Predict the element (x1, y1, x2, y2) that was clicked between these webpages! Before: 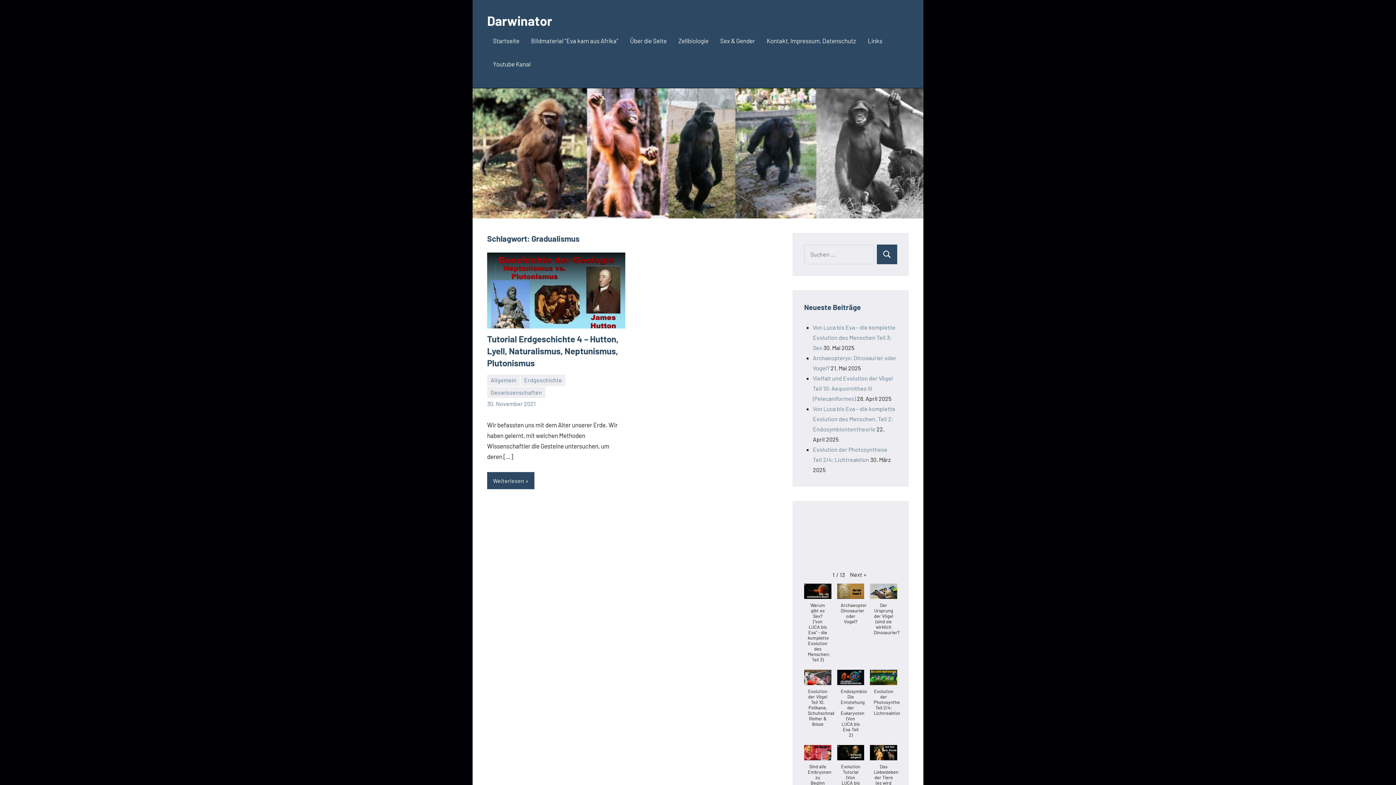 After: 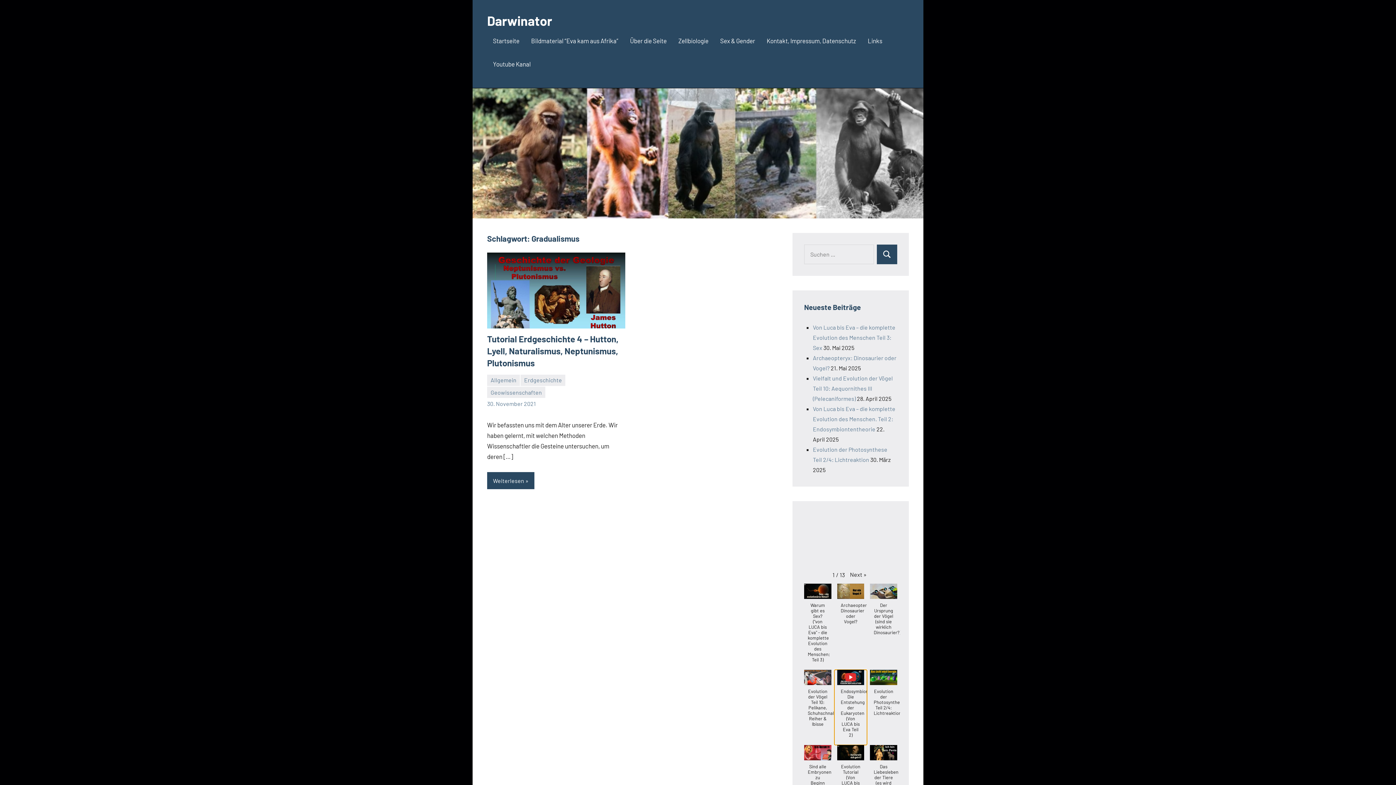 Action: label: Endosymbiontentheorie: Die Entstehung der Eukaryoten (Von LUCA bis Eva Teil 2) bbox: (834, 670, 867, 745)